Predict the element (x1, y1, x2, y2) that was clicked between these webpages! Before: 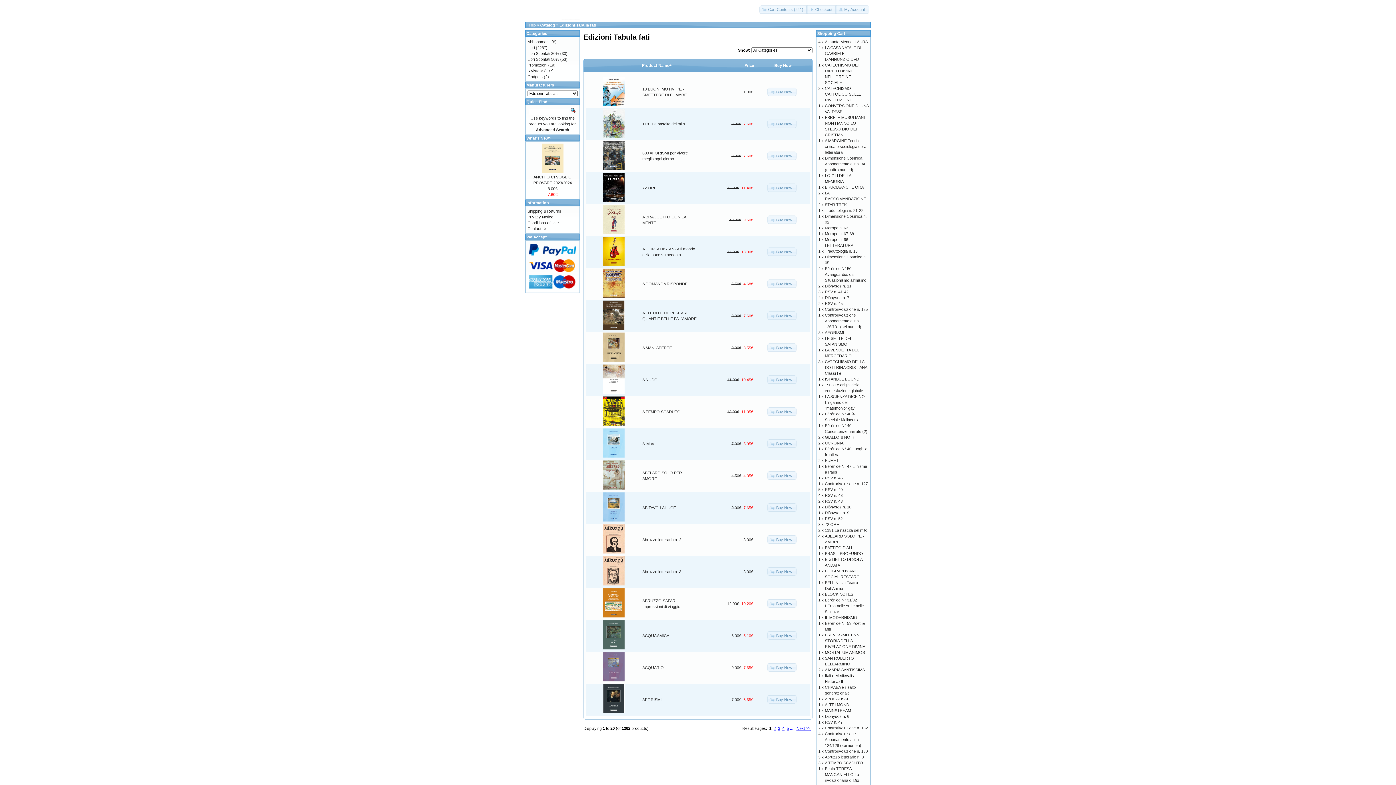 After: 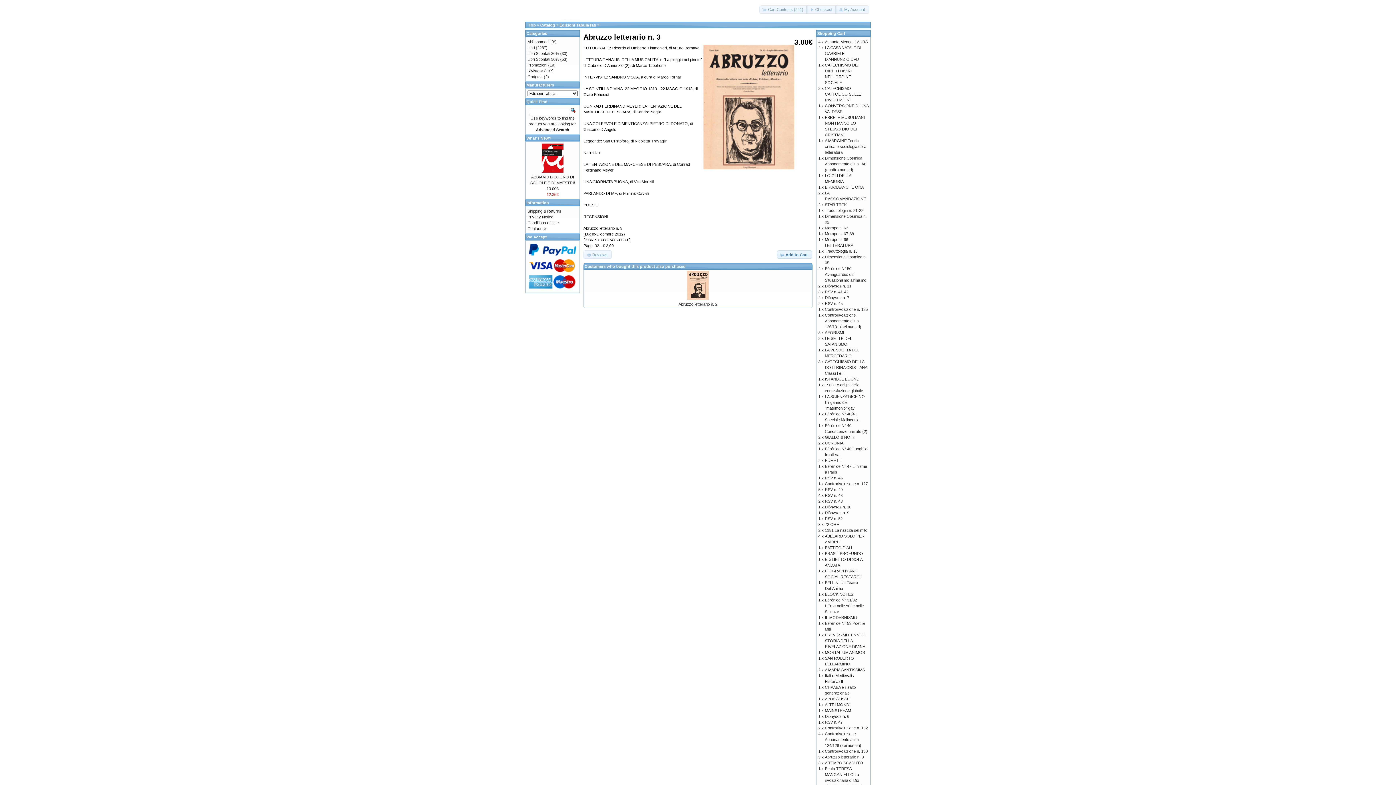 Action: label: Abruzzo letterario n. 3 bbox: (642, 569, 681, 574)